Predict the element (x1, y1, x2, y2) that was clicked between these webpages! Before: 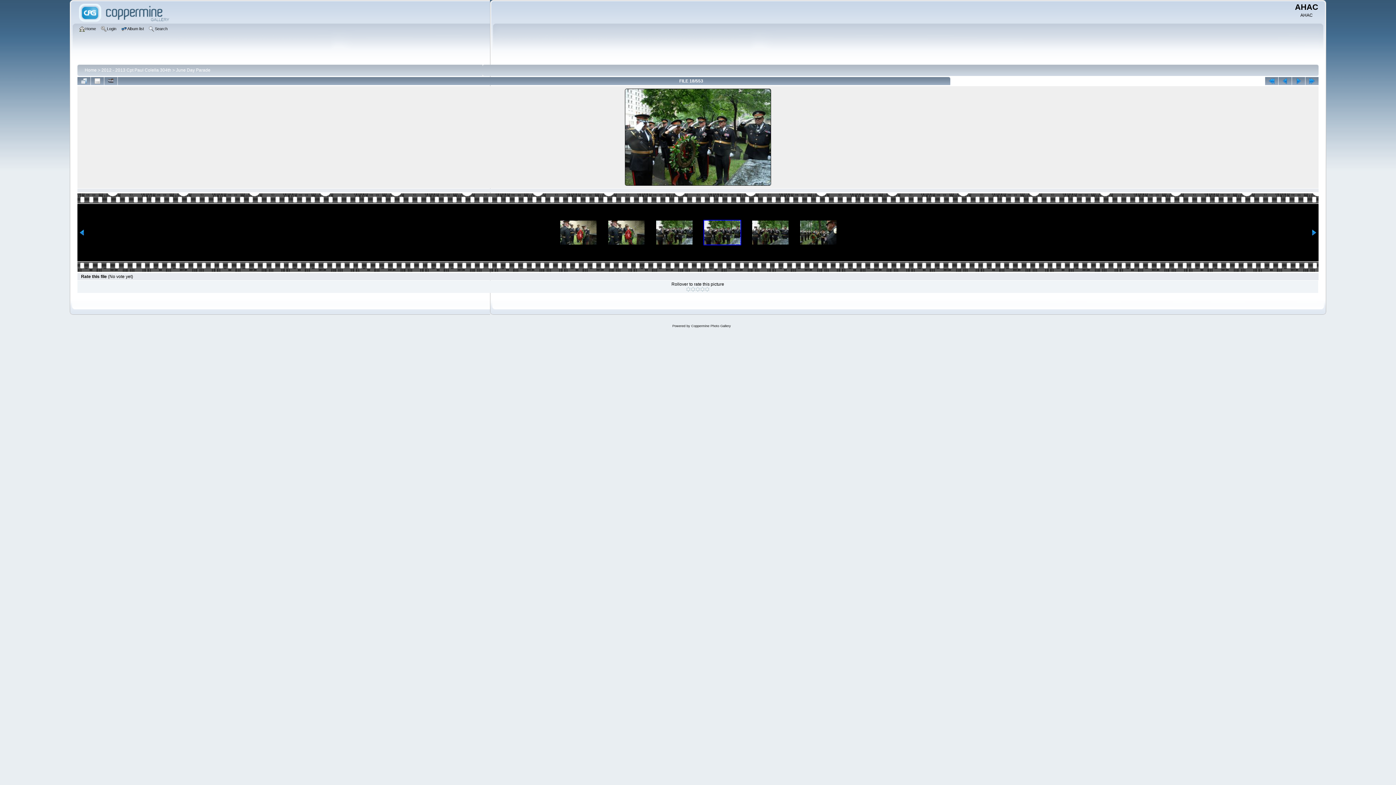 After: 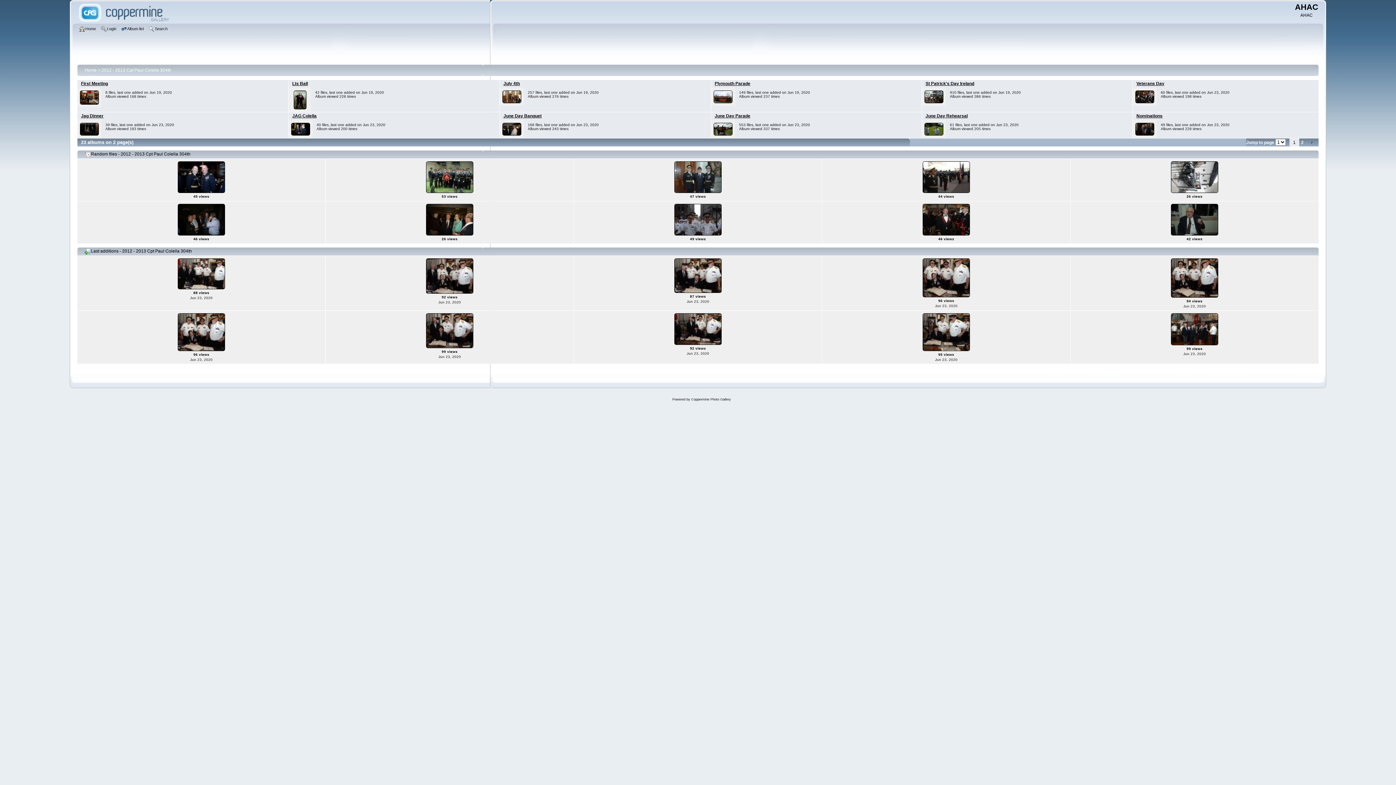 Action: bbox: (101, 67, 171, 72) label: 2012 - 2013 Cpt Paul Colella 304th